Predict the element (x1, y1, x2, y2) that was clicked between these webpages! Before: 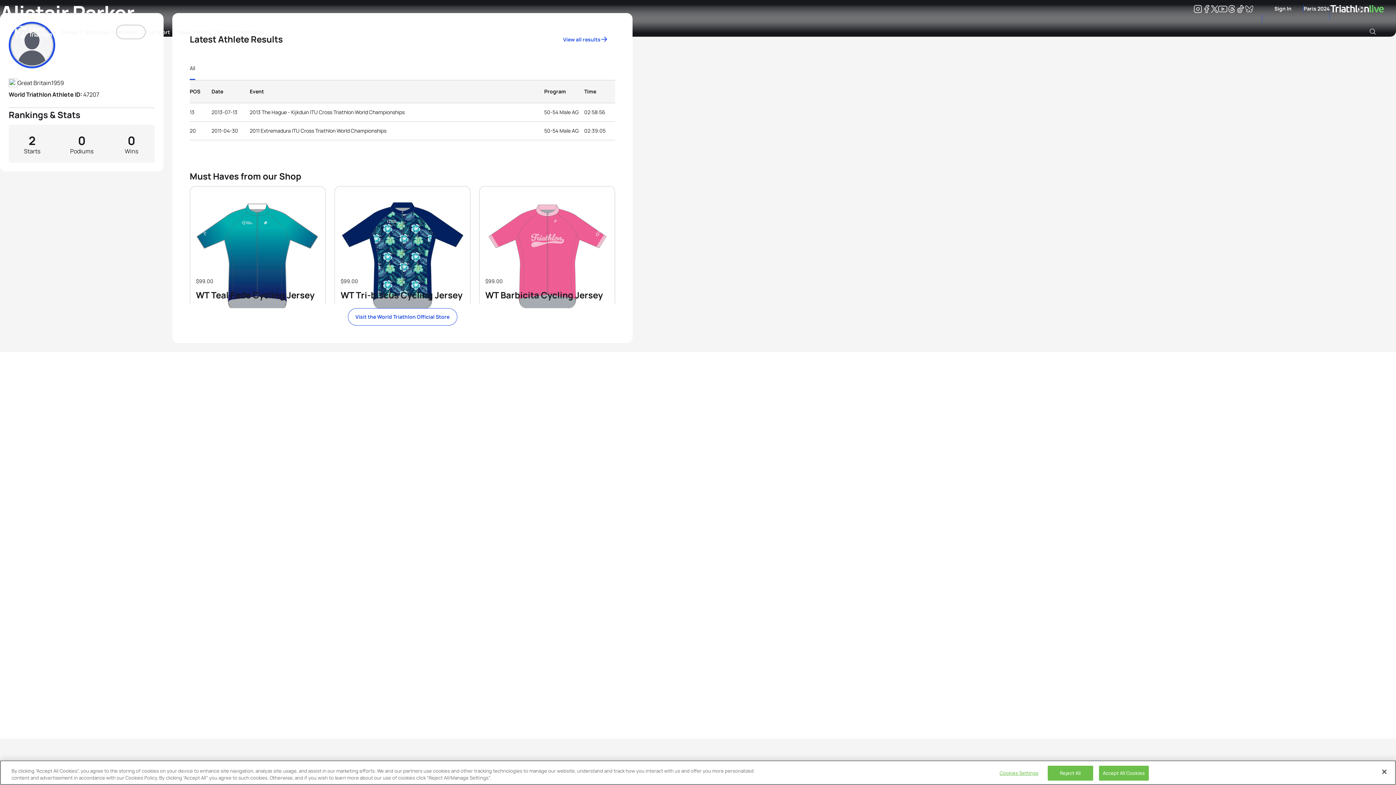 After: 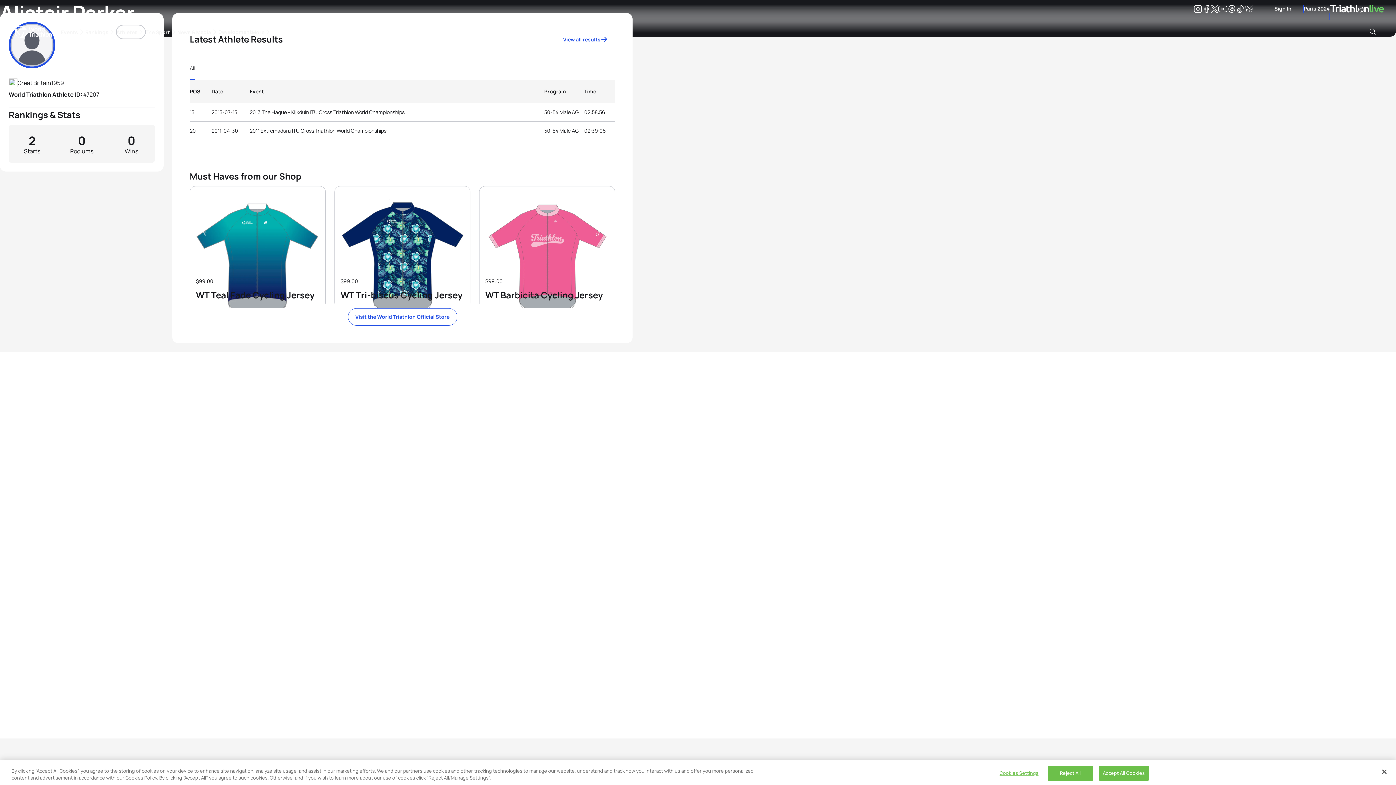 Action: label: Instagram bbox: (1193, 6, 1202, 13)